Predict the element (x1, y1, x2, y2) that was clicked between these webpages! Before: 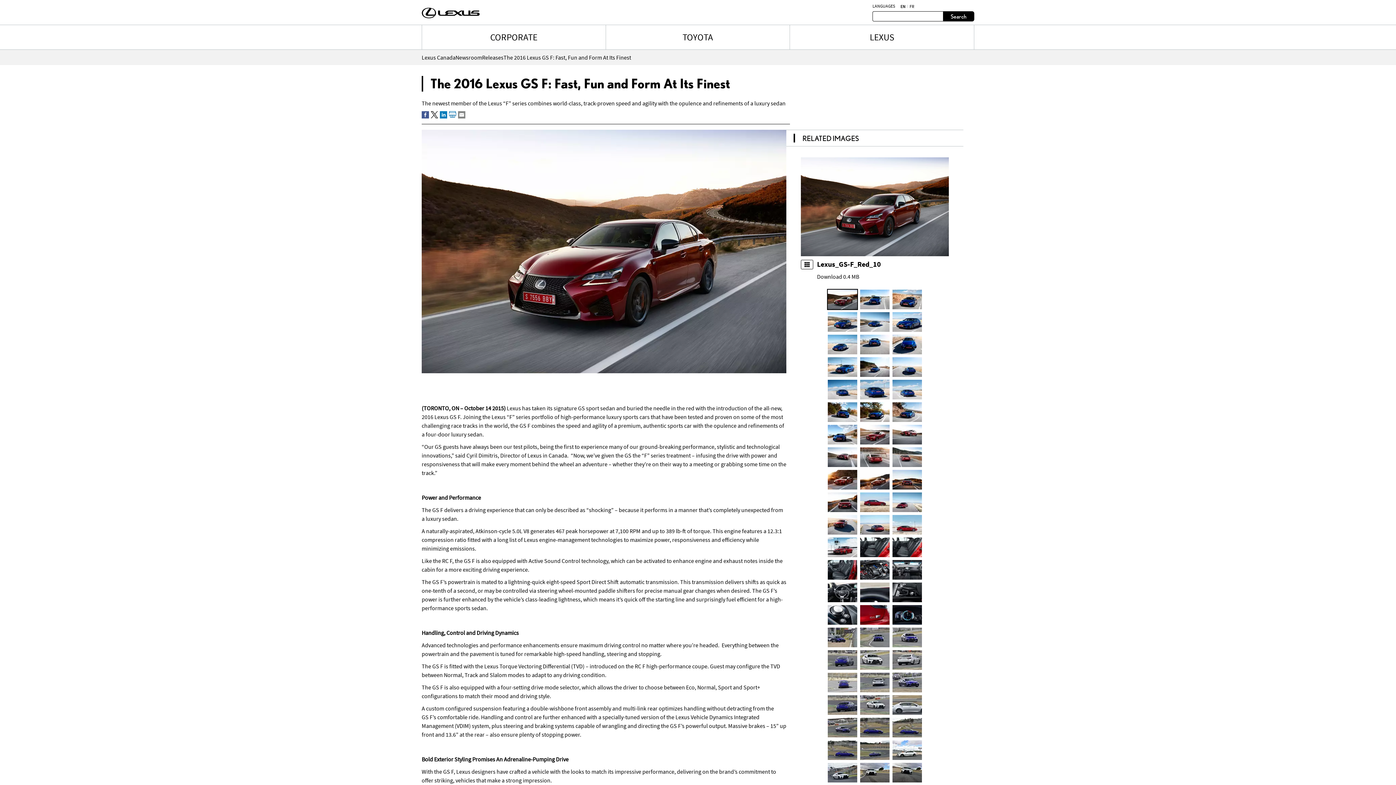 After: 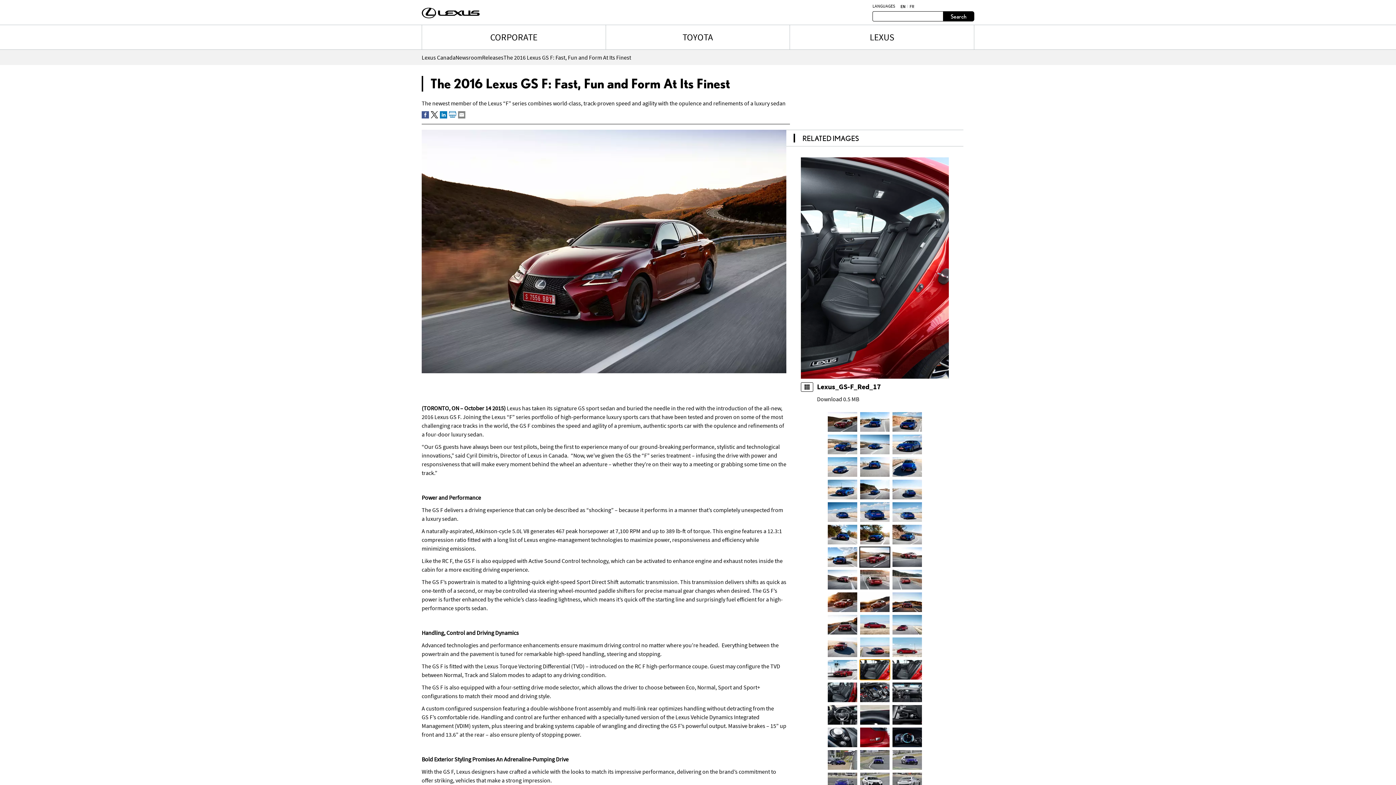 Action: bbox: (859, 536, 890, 558)